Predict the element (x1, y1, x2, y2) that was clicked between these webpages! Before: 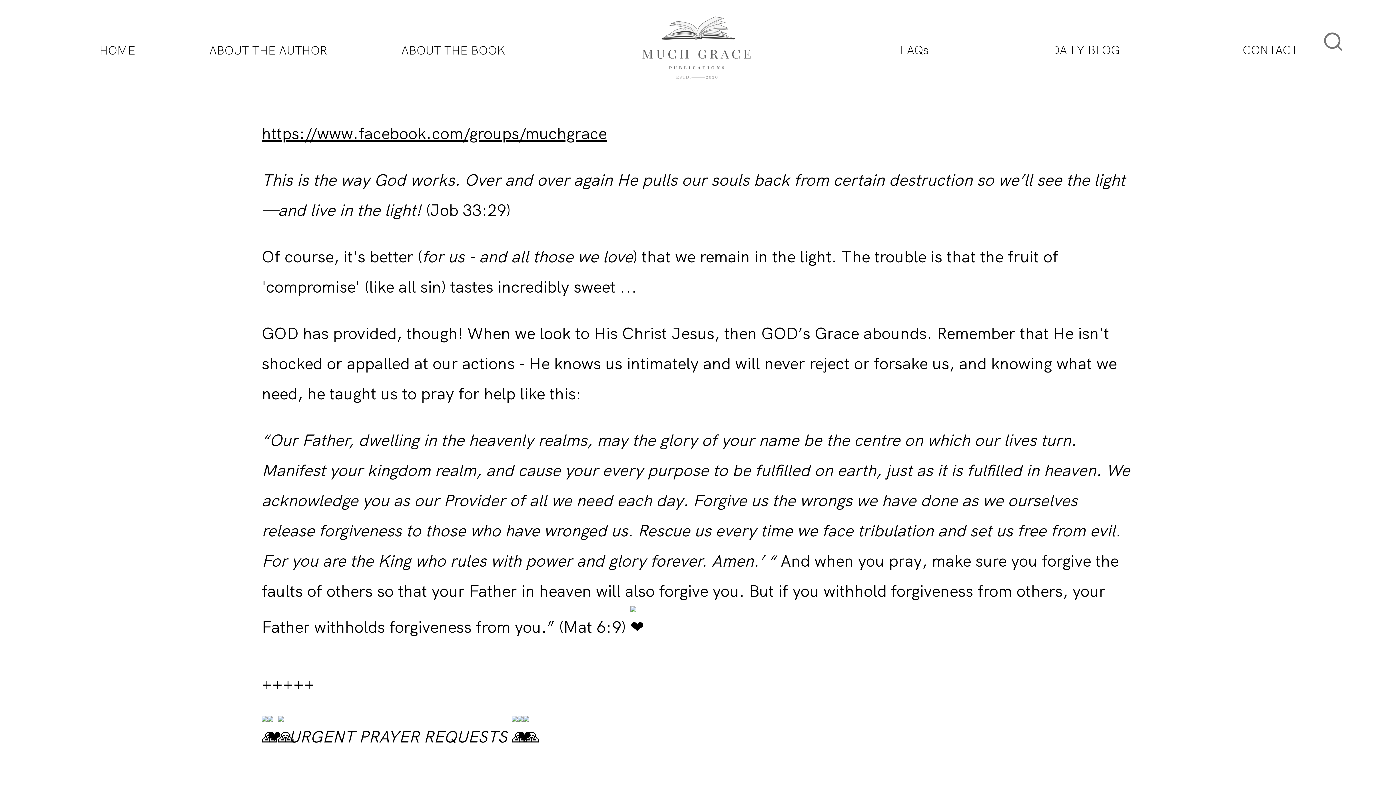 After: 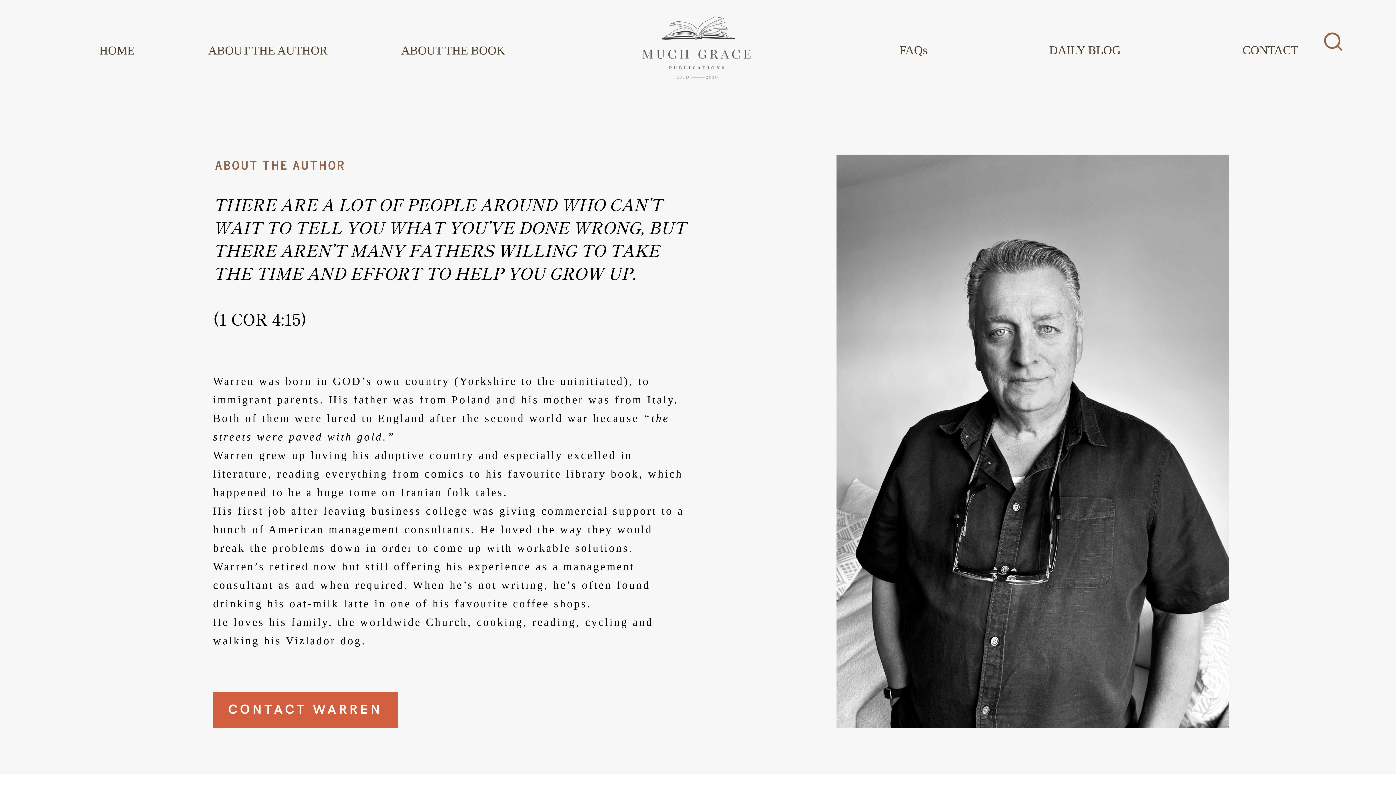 Action: bbox: (209, 41, 327, 59) label: ABOUT THE AUTHOR